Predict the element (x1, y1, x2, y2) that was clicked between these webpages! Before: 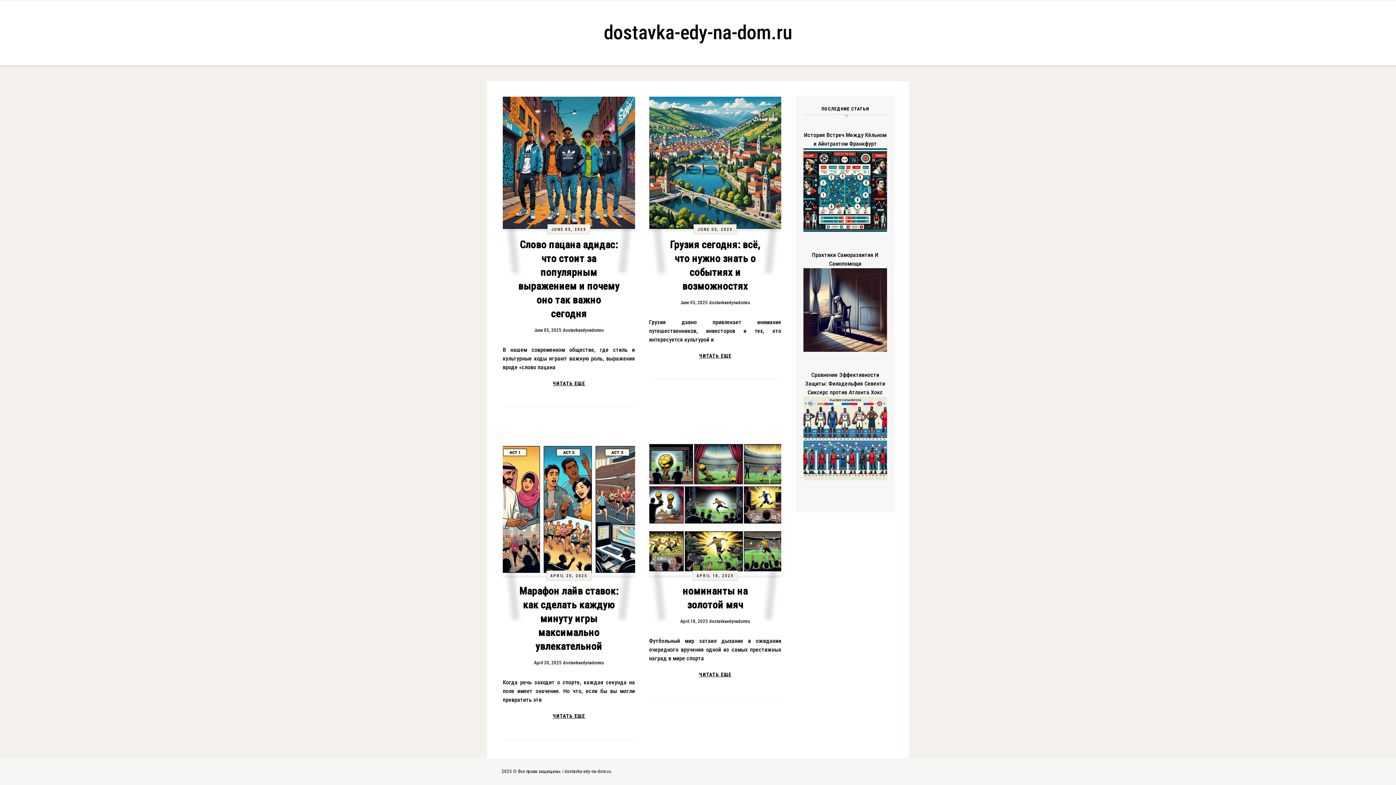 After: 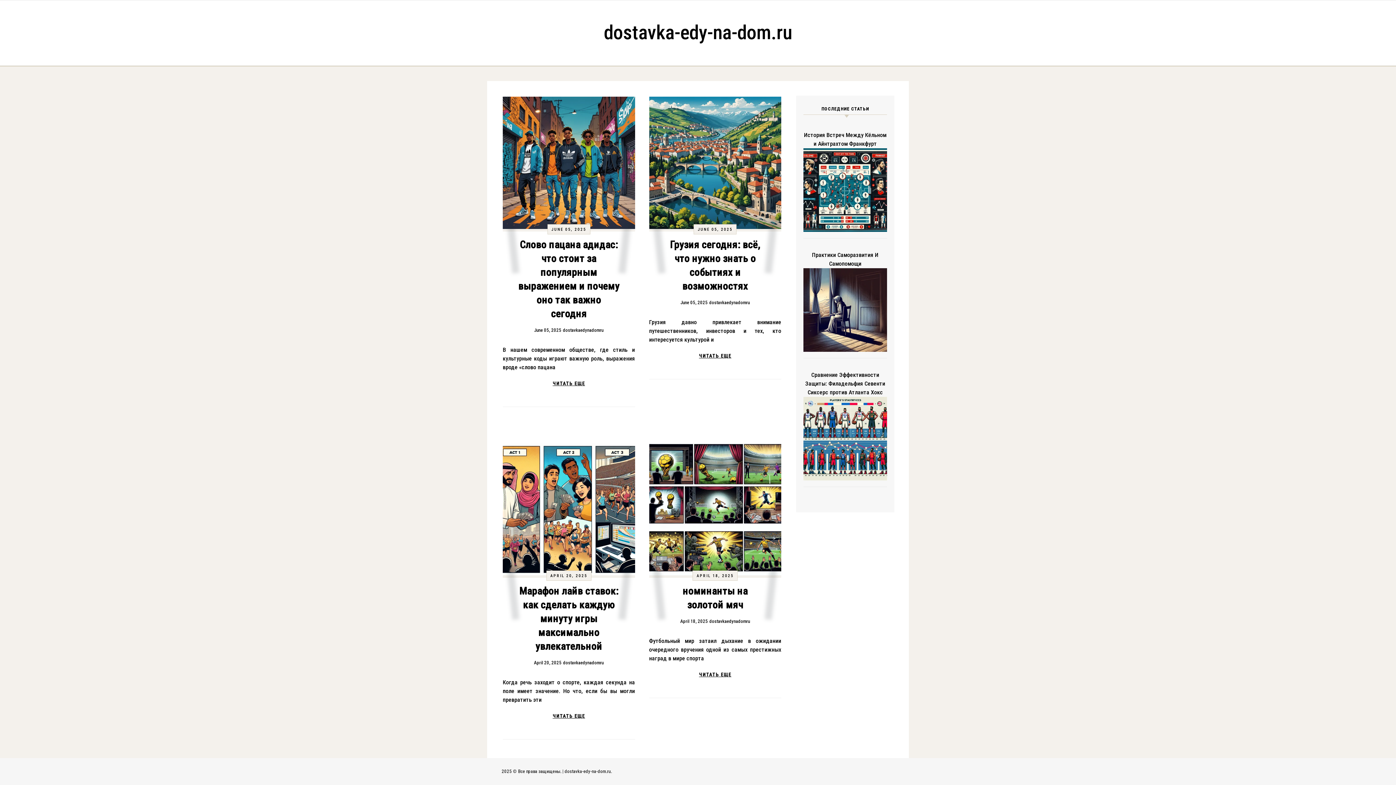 Action: bbox: (601, 20, 795, 45) label: dostavka-edy-na-dom.ru